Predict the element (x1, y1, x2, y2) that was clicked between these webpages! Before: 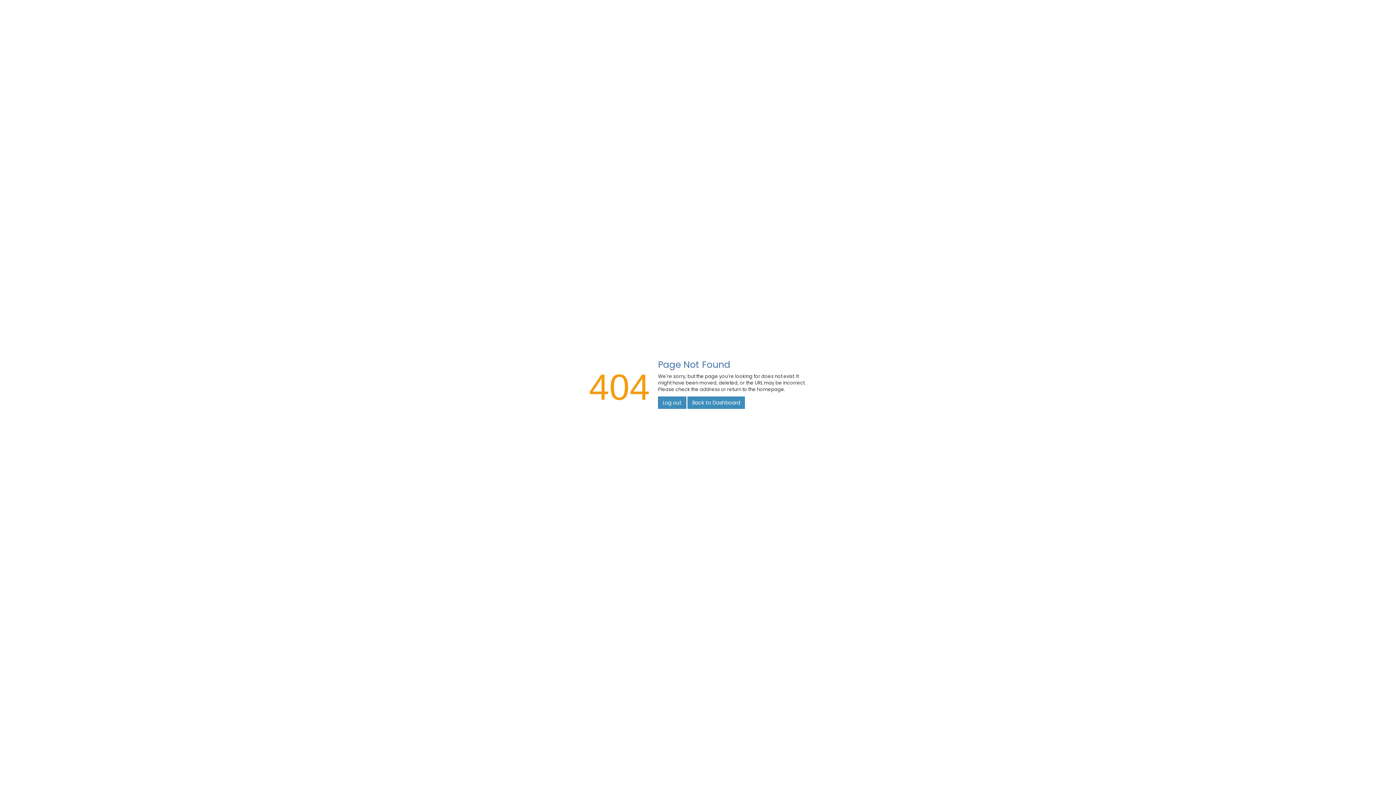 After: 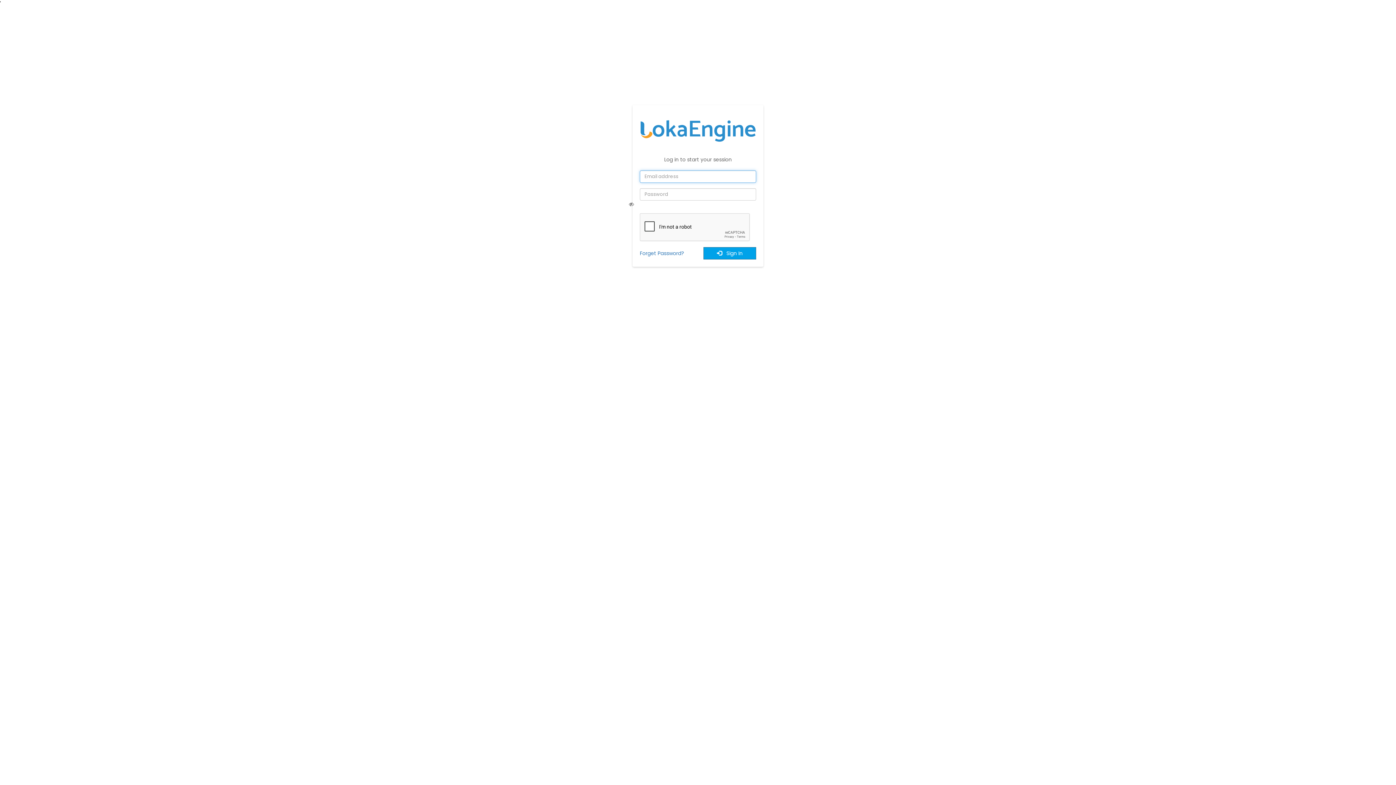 Action: label: Back to Dashboard bbox: (687, 396, 745, 409)